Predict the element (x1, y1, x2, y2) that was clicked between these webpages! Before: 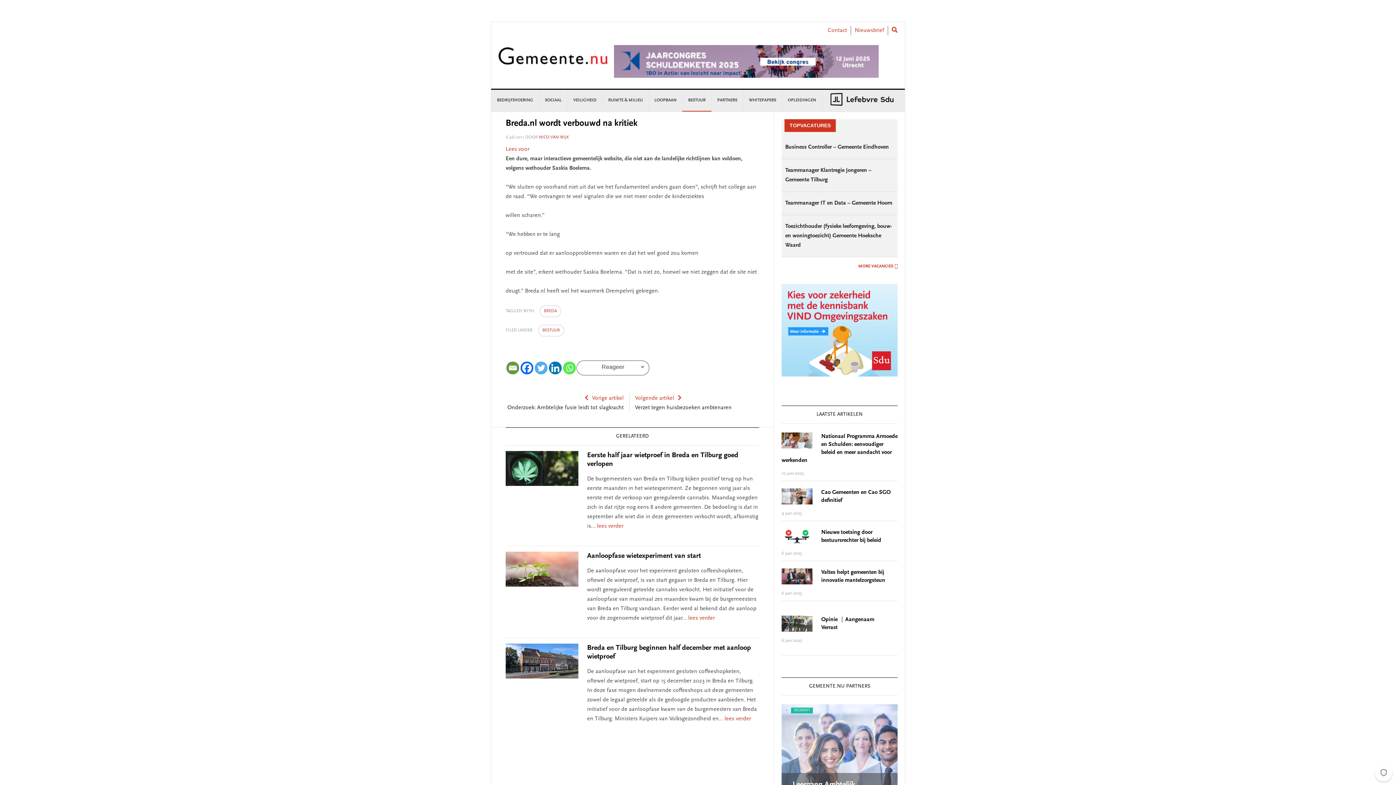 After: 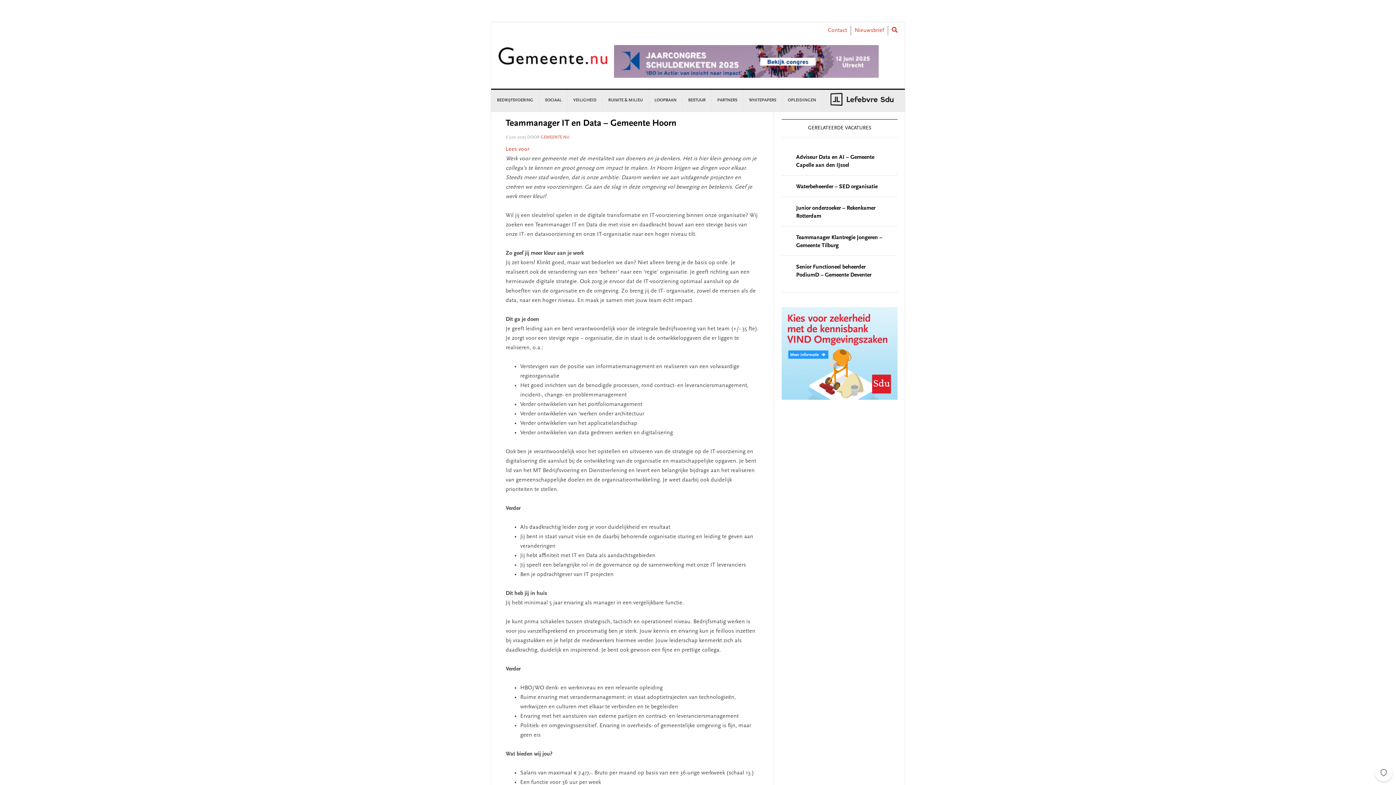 Action: bbox: (785, 200, 892, 206) label: Teammanager IT en Data – Gemeente Hoorn